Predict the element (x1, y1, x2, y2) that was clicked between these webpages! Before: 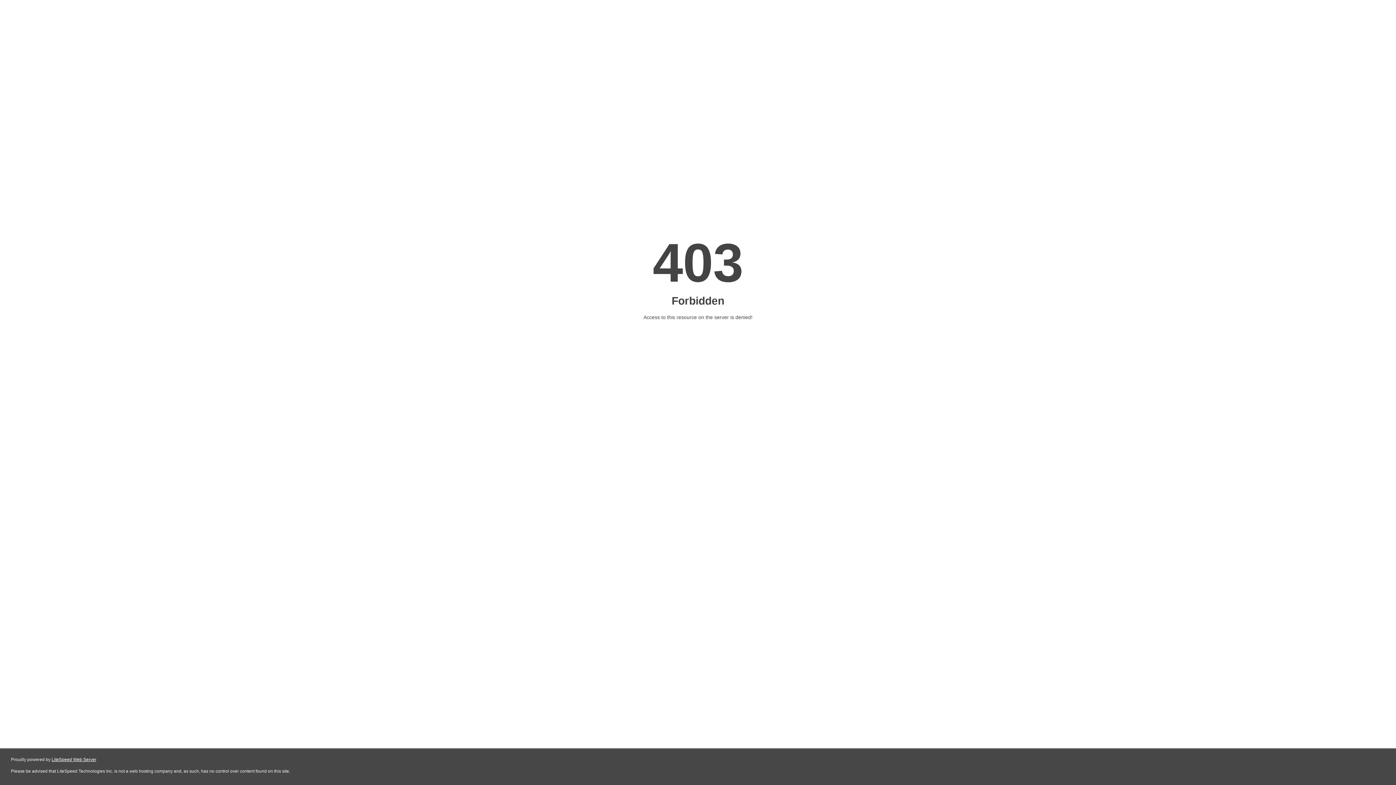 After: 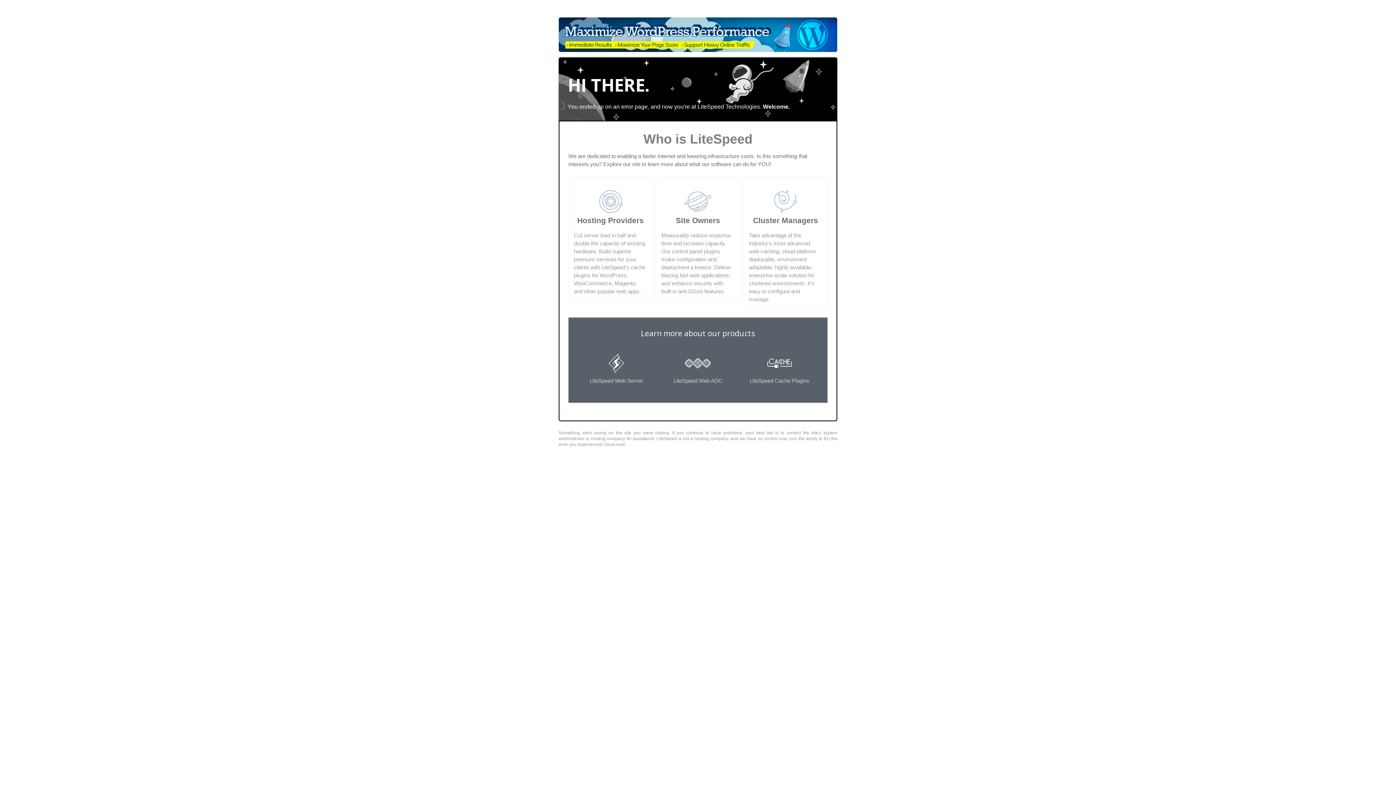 Action: bbox: (51, 757, 96, 762) label: LiteSpeed Web Server